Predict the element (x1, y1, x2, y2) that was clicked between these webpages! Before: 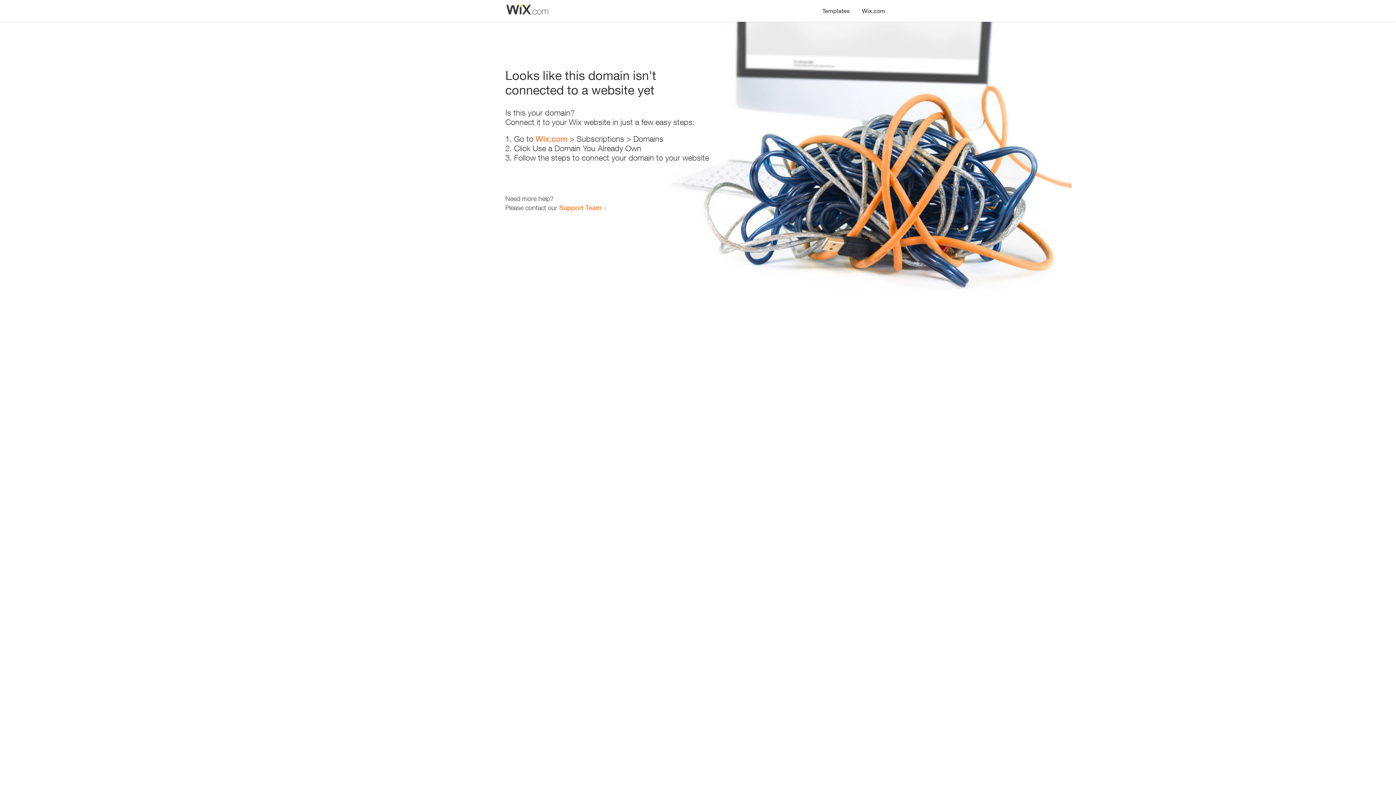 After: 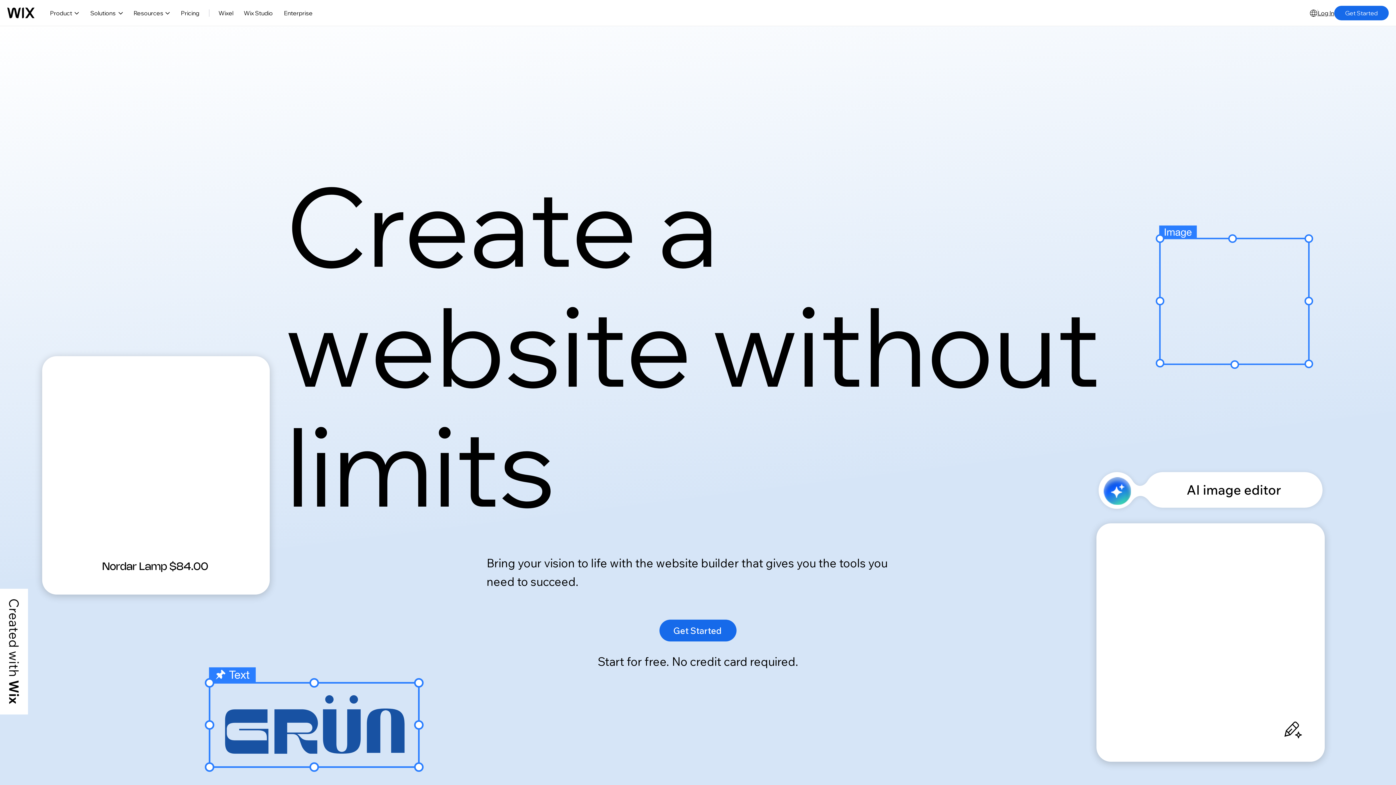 Action: bbox: (535, 134, 567, 143) label: Wix.com